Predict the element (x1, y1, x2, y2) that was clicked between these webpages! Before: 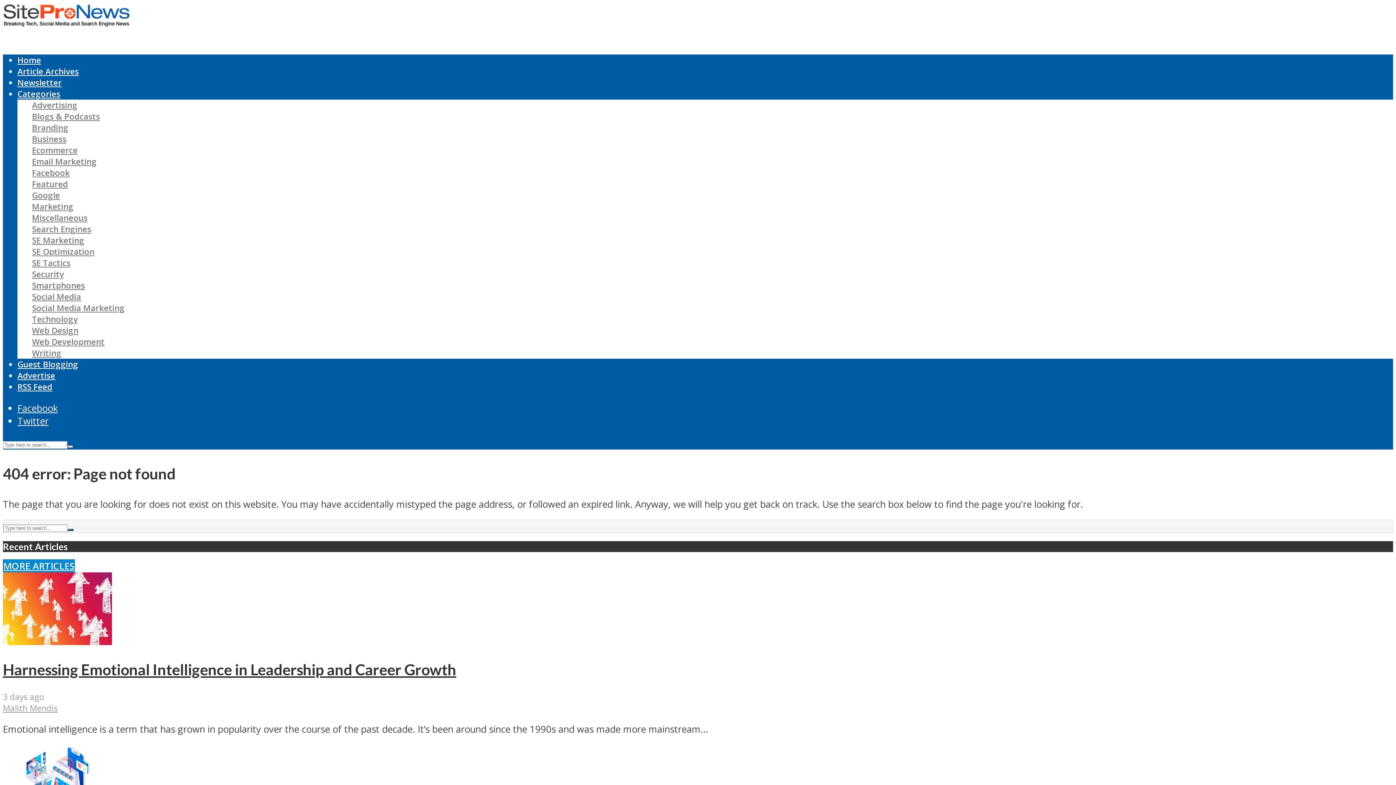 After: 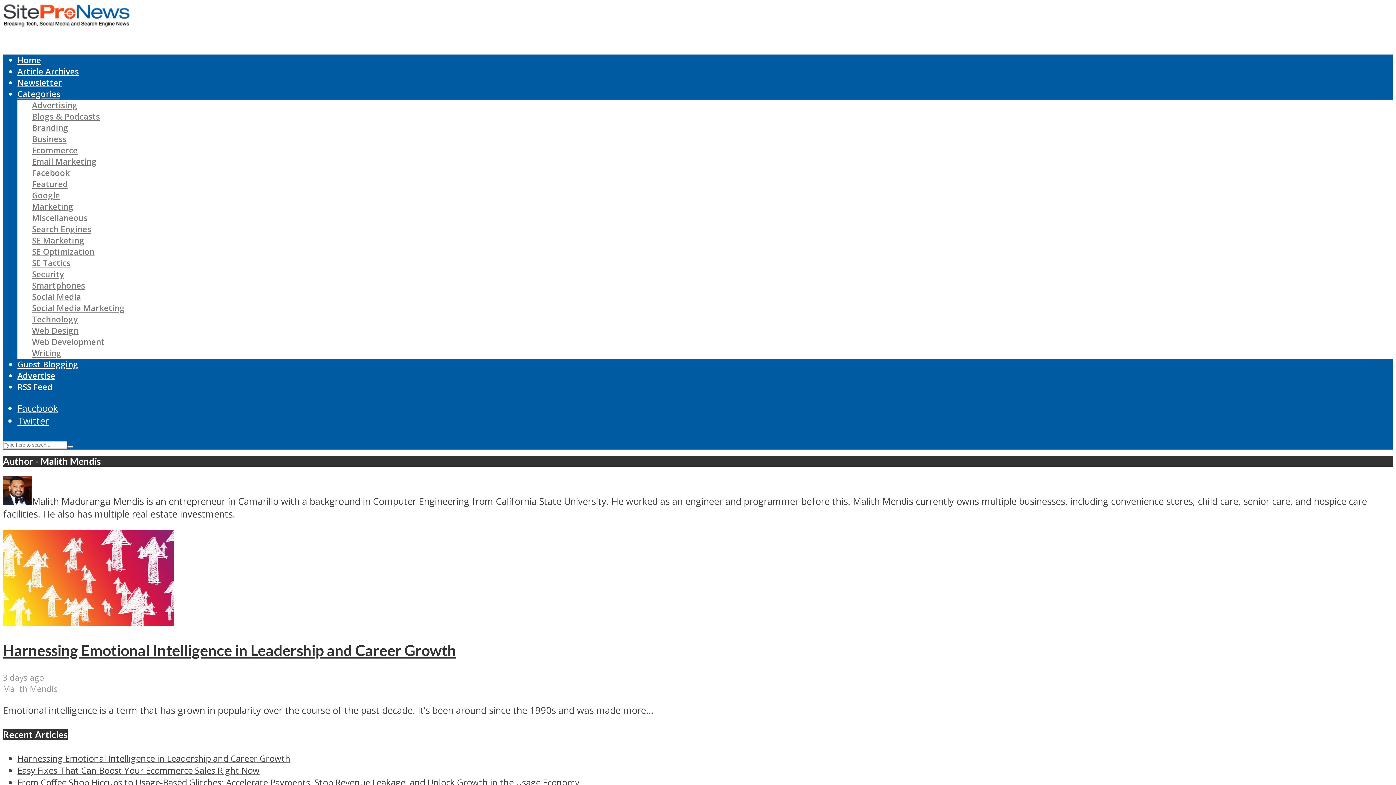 Action: label: Malith Mendis bbox: (2, 702, 57, 714)